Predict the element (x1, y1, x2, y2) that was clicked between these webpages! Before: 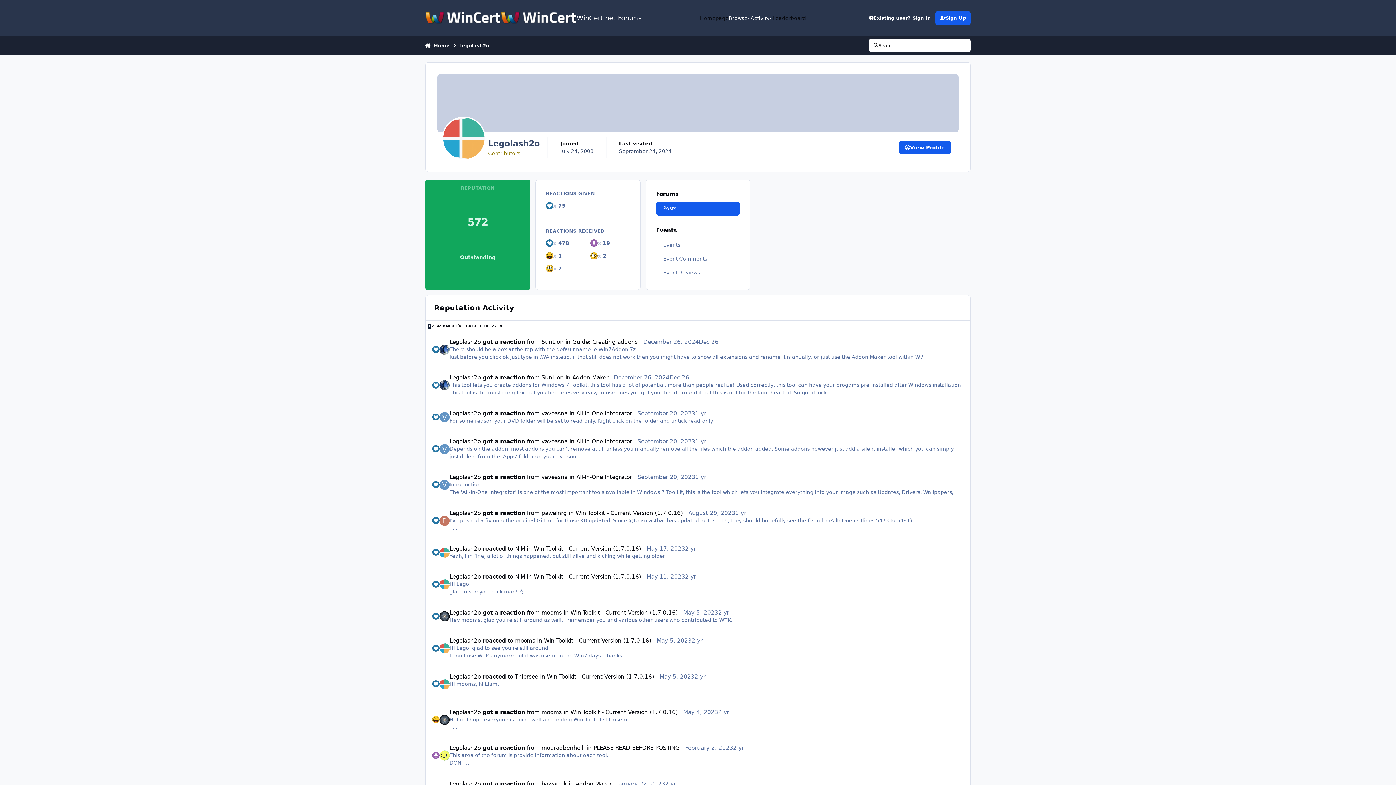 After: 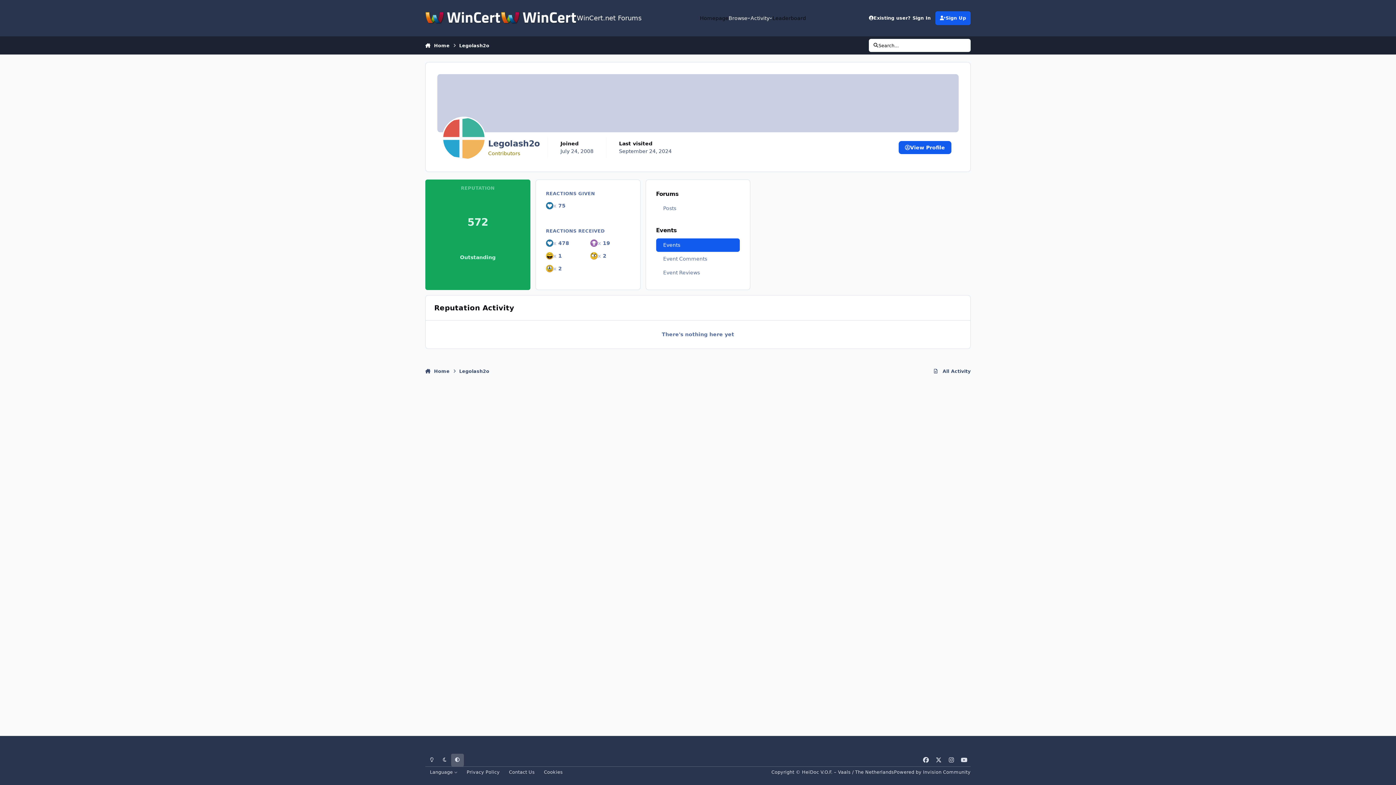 Action: bbox: (656, 238, 740, 252) label: Events